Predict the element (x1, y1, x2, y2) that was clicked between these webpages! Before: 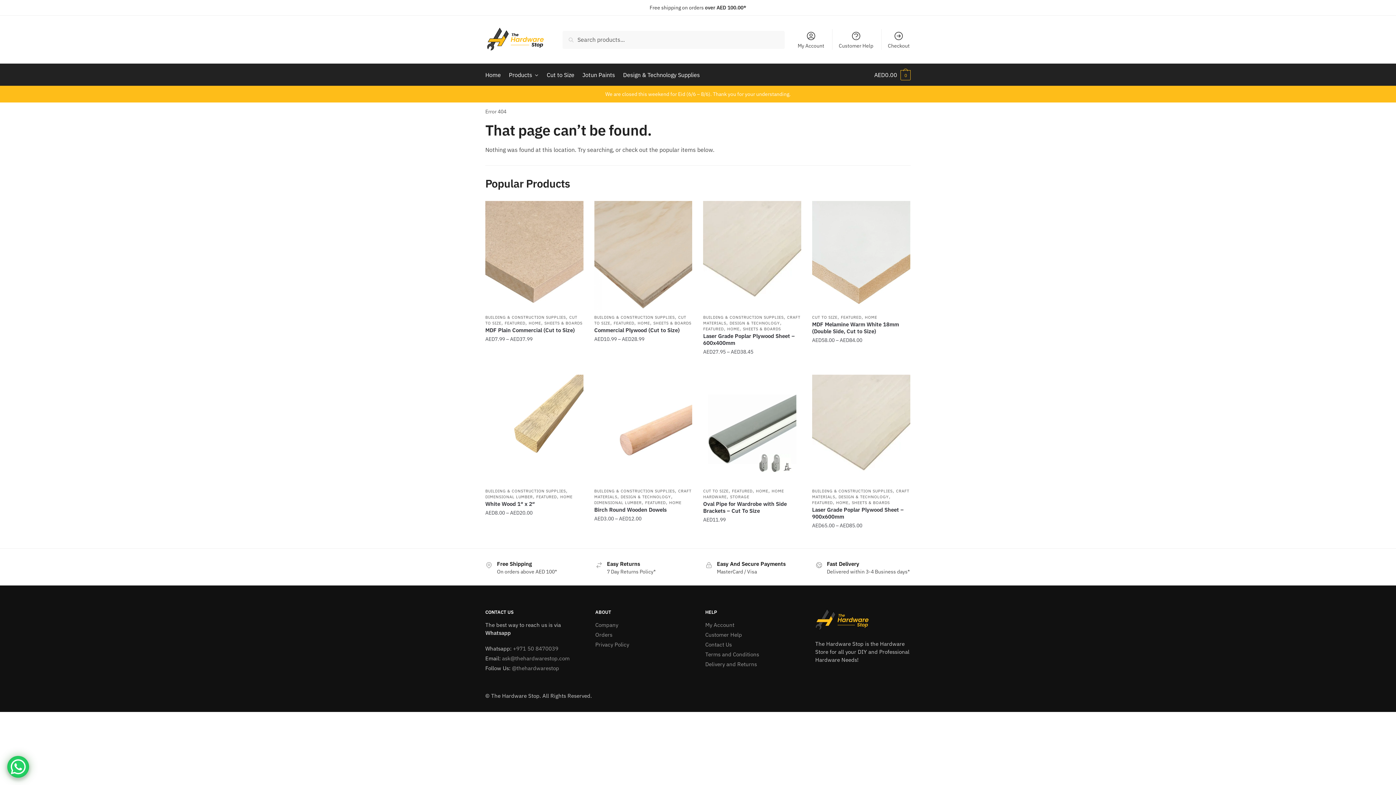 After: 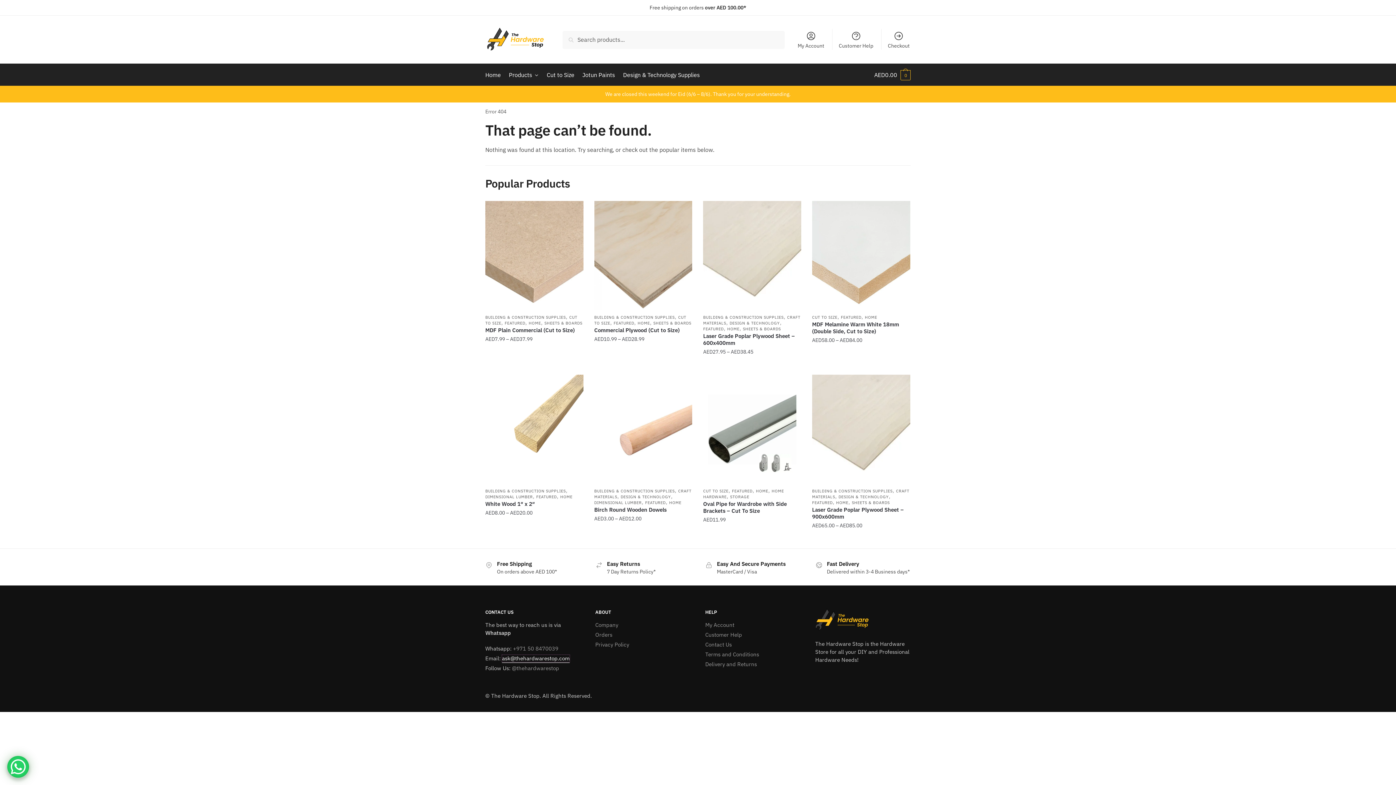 Action: label: ask@thehardwarestop.com bbox: (502, 655, 569, 662)